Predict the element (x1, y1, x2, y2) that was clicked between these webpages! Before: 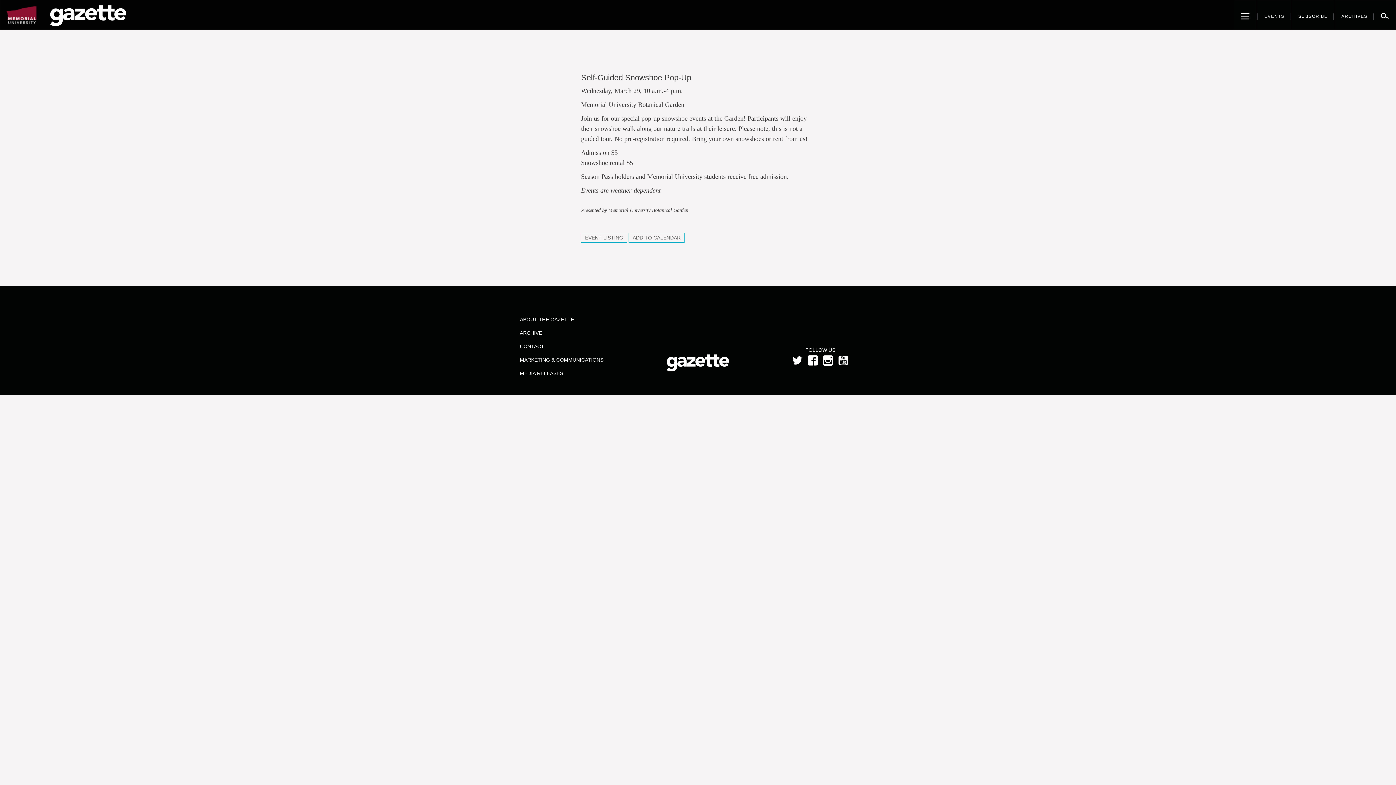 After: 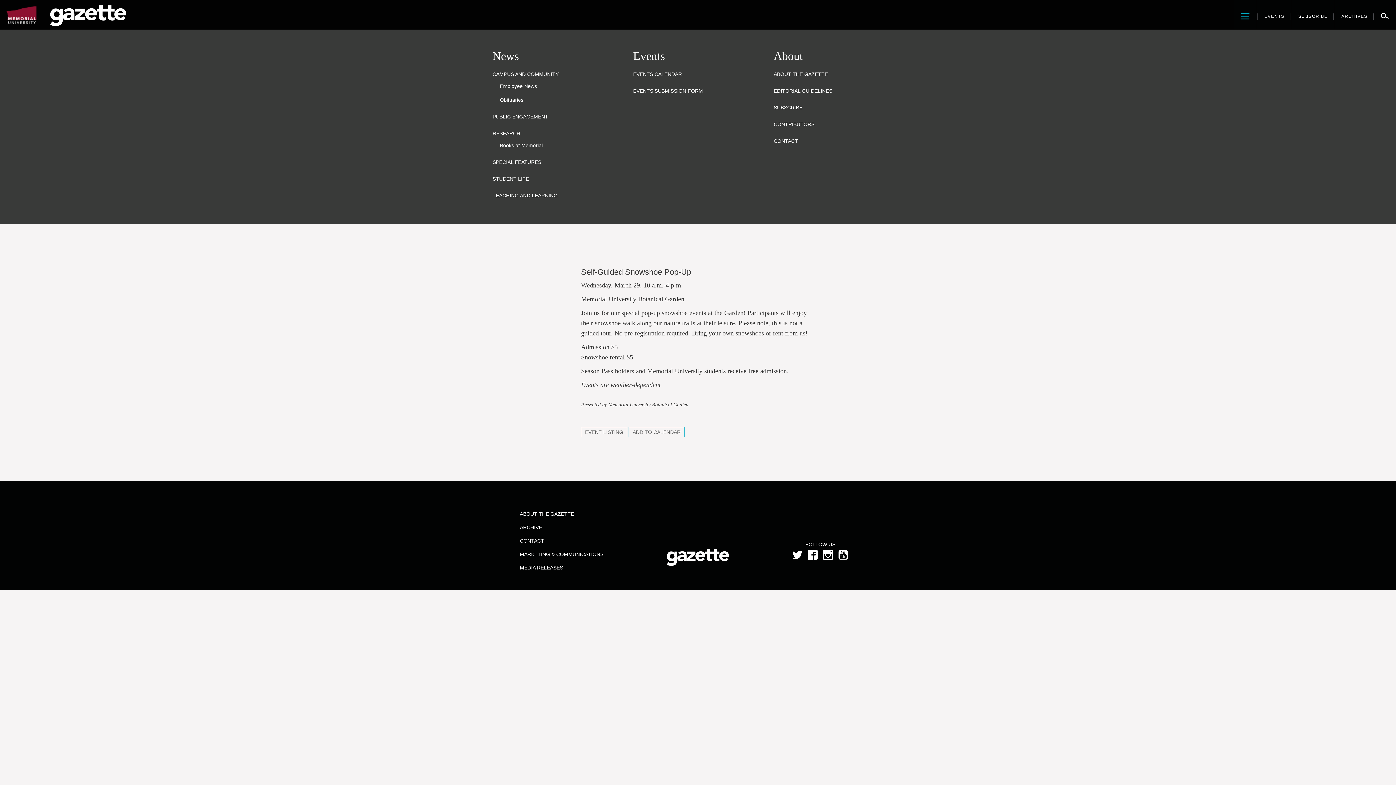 Action: bbox: (1234, 0, 1256, 29) label: Toggle navigation